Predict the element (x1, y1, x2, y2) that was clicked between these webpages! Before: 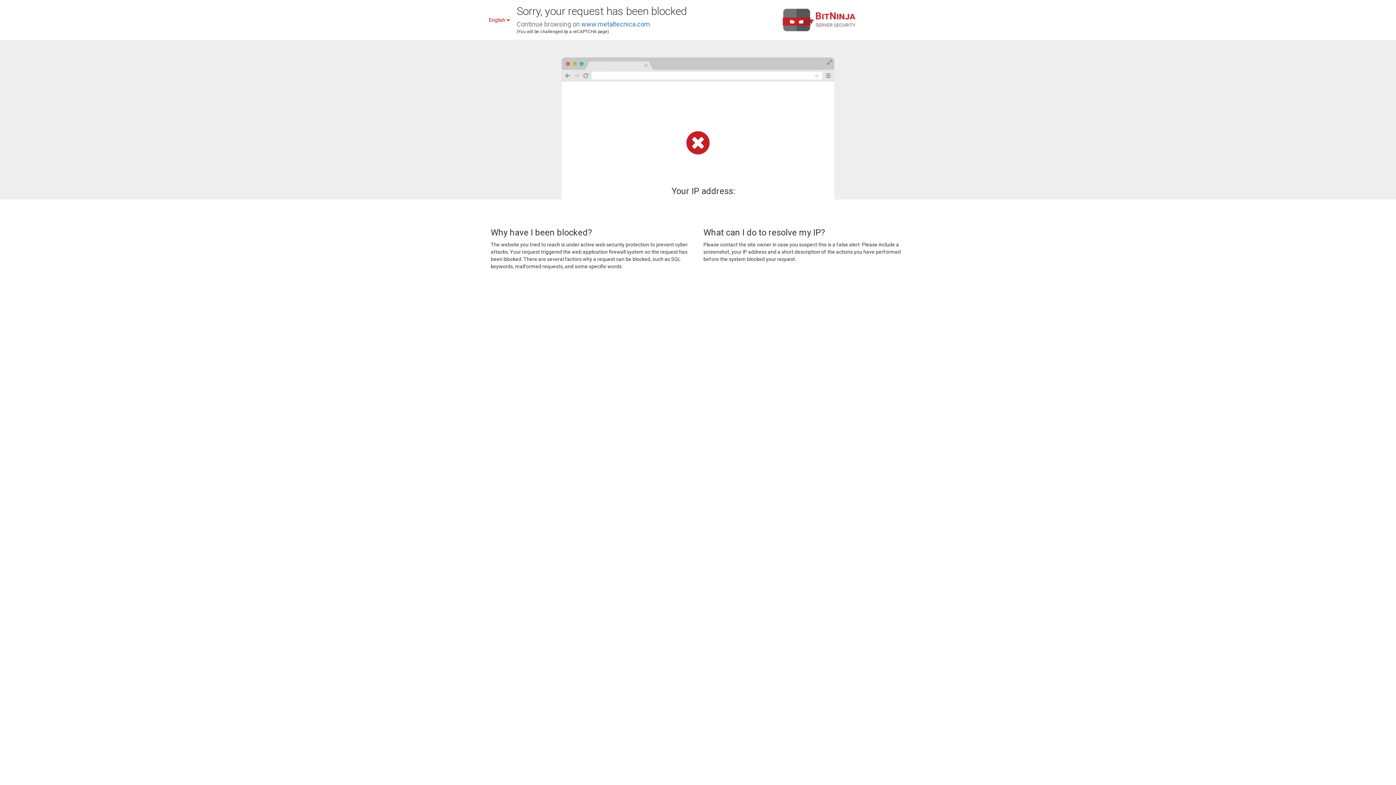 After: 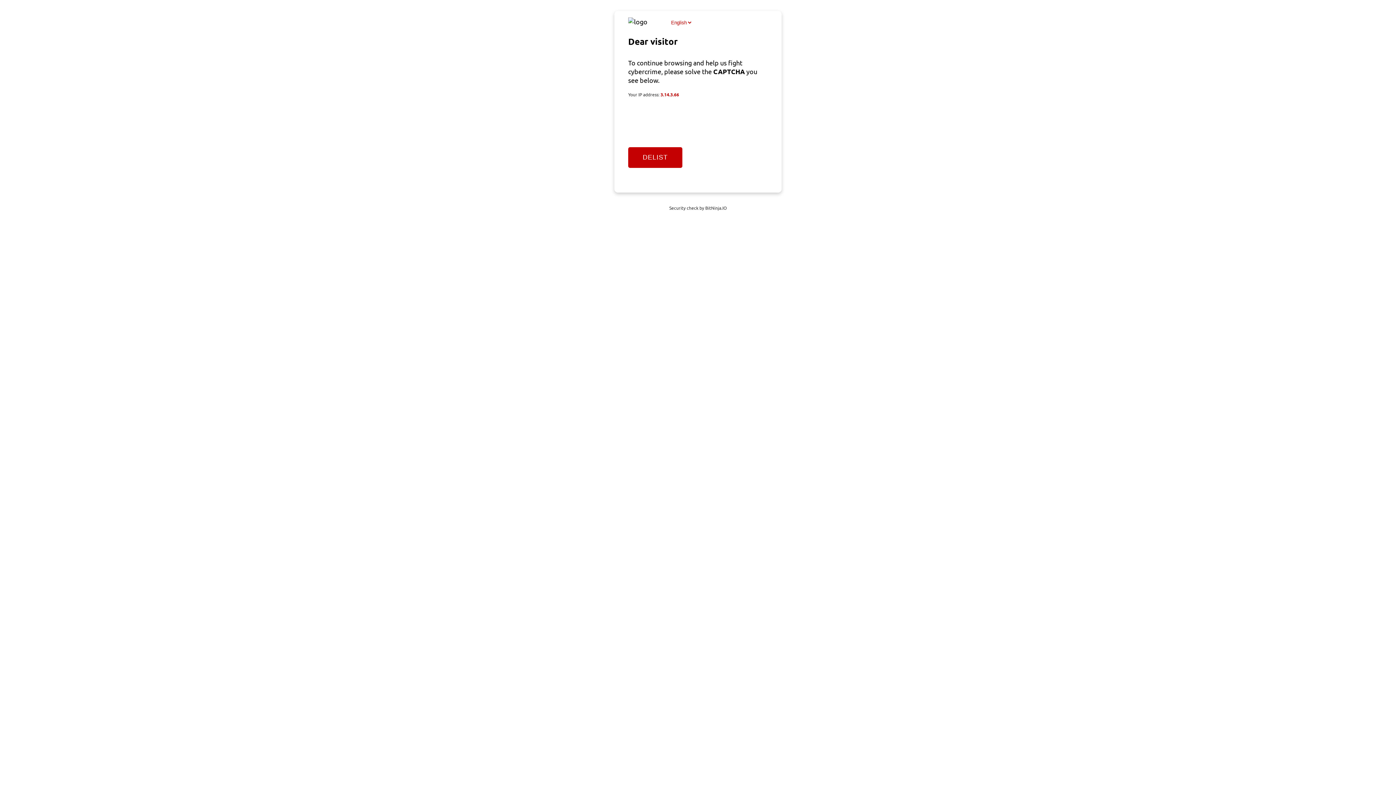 Action: bbox: (581, 20, 650, 28) label: www.metaltecnica.com